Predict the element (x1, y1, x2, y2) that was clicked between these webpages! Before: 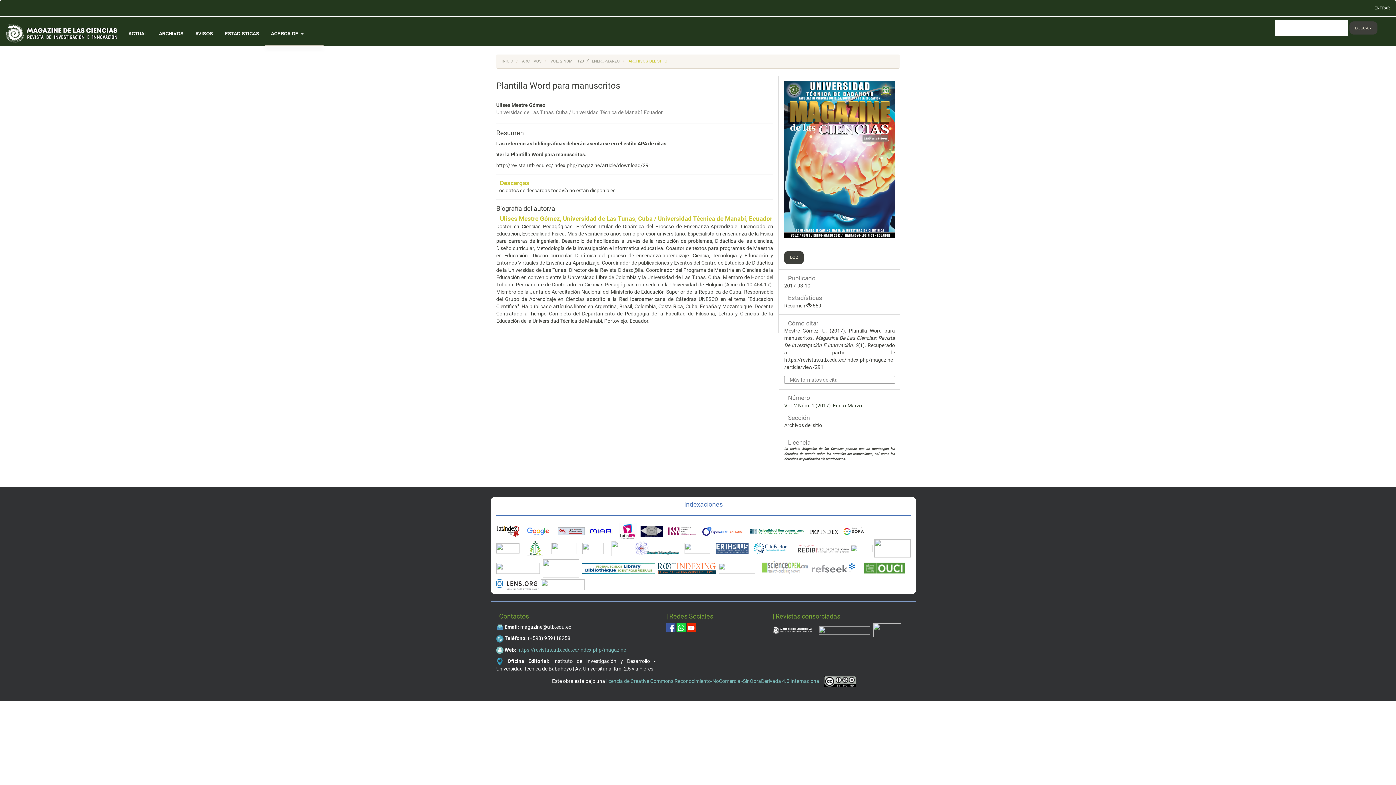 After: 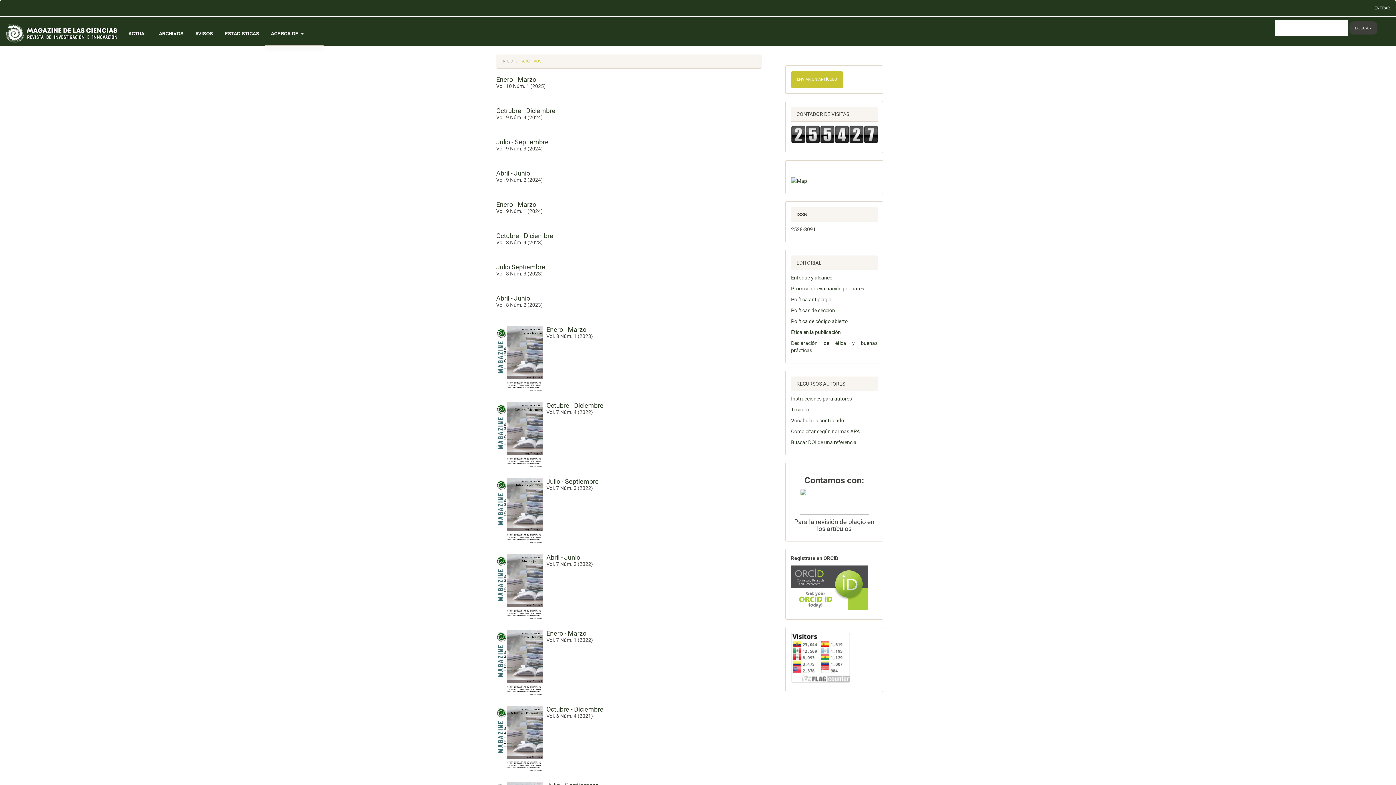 Action: label: ARCHIVOS bbox: (522, 58, 541, 63)